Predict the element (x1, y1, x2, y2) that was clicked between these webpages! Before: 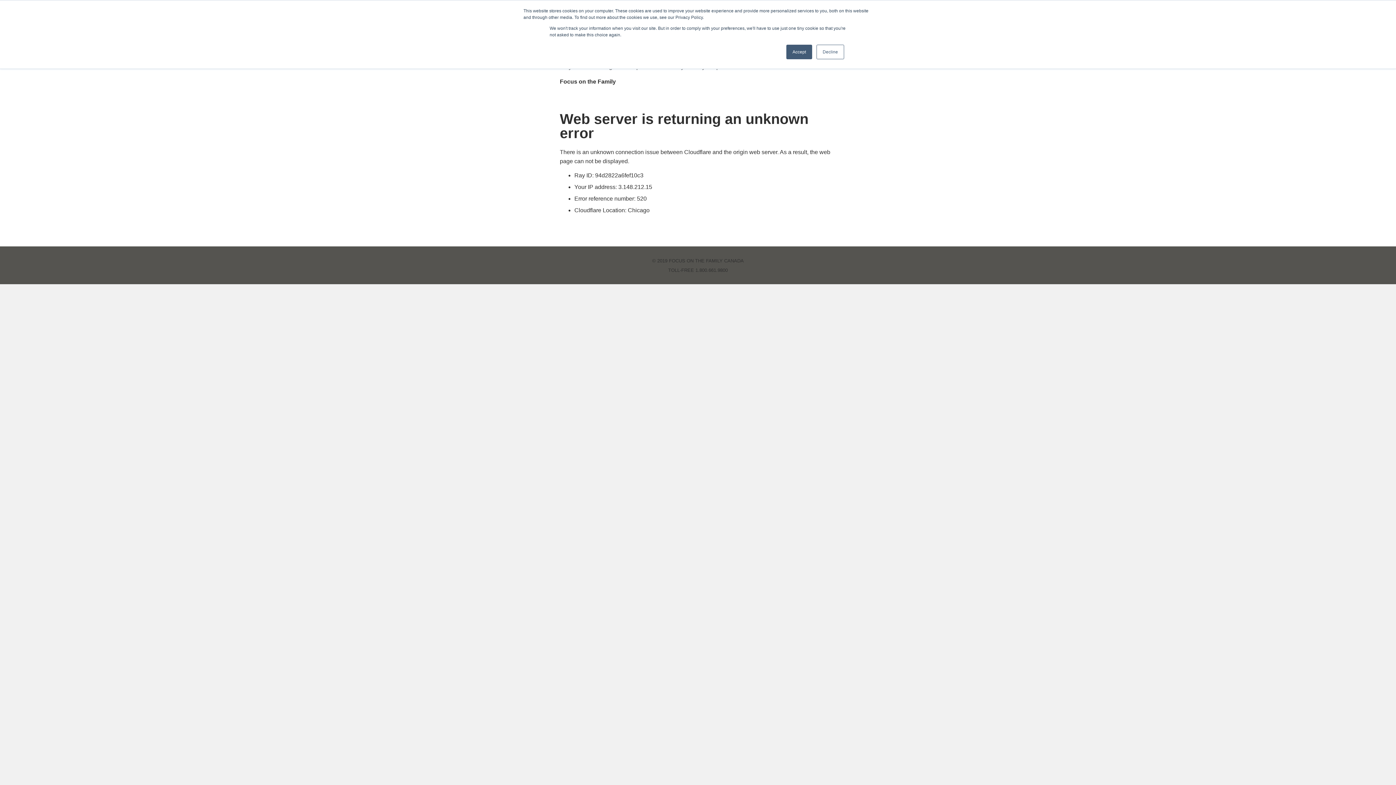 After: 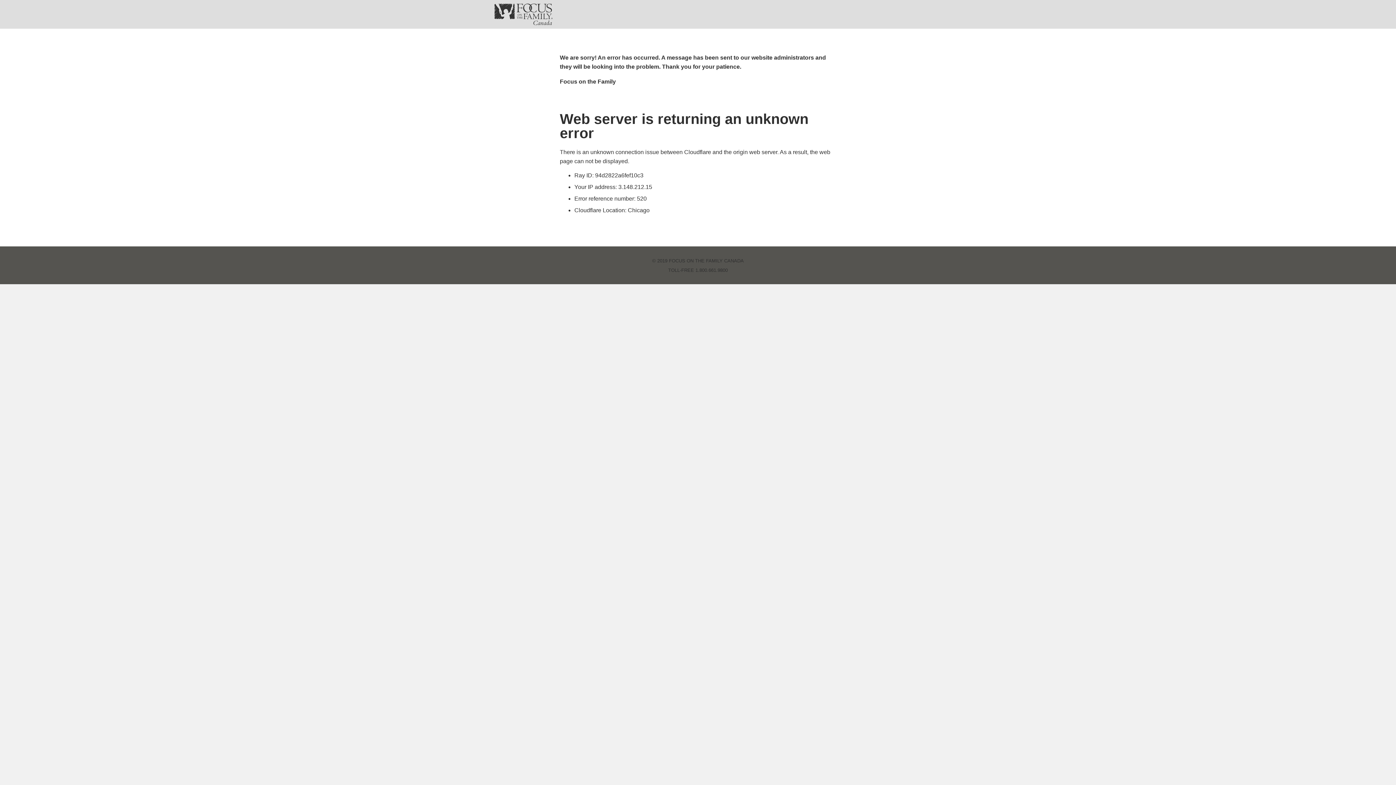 Action: bbox: (786, 44, 812, 59) label: Accept